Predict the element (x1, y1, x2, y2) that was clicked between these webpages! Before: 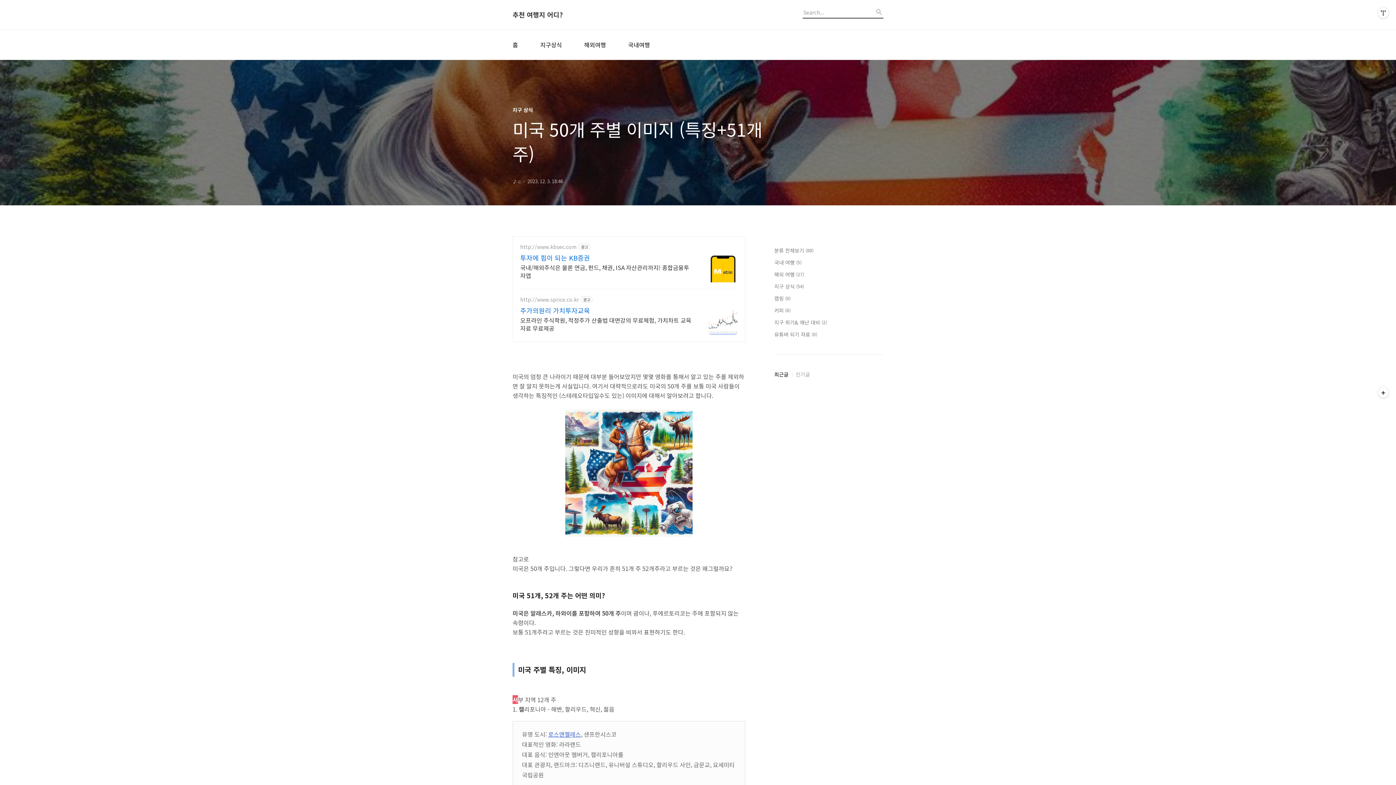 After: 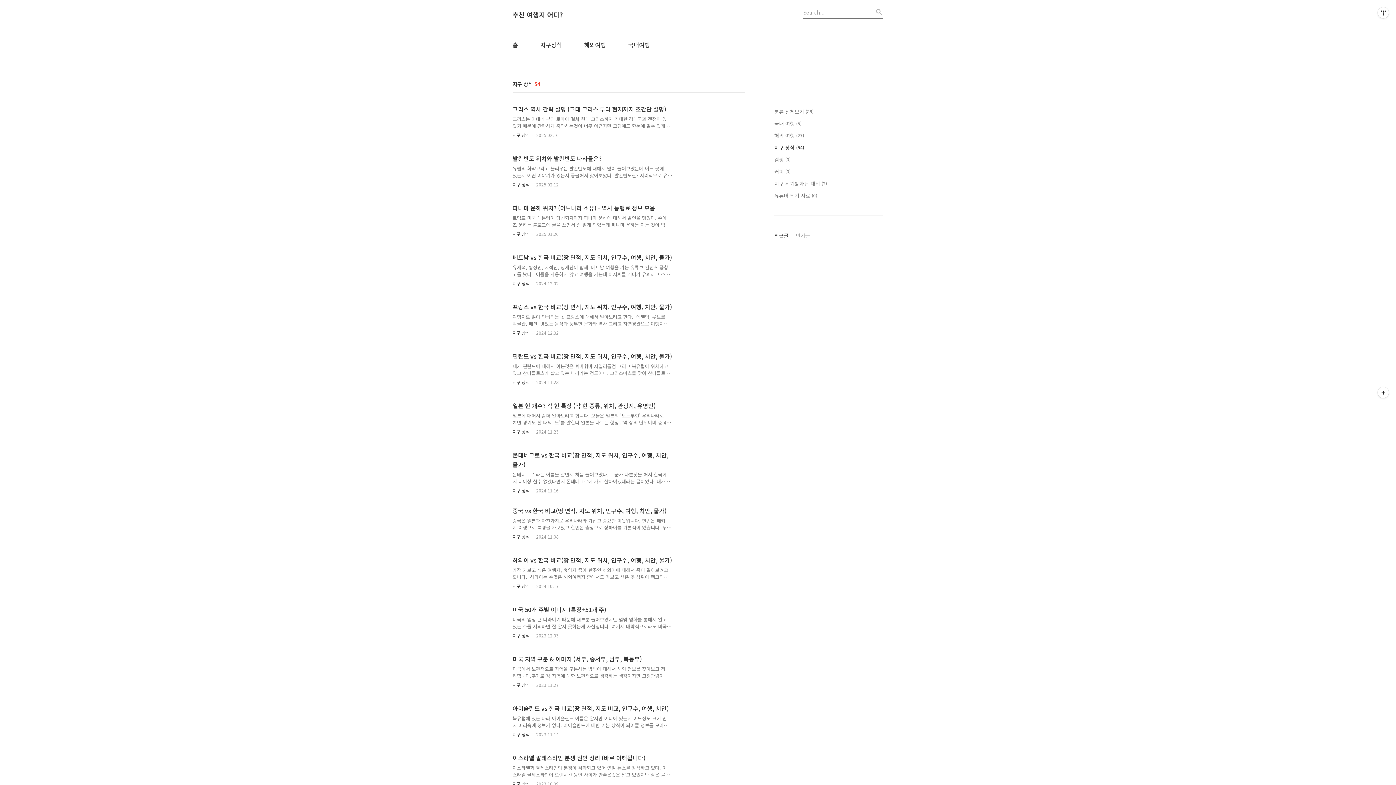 Action: label: 지구상식 bbox: (540, 41, 562, 48)